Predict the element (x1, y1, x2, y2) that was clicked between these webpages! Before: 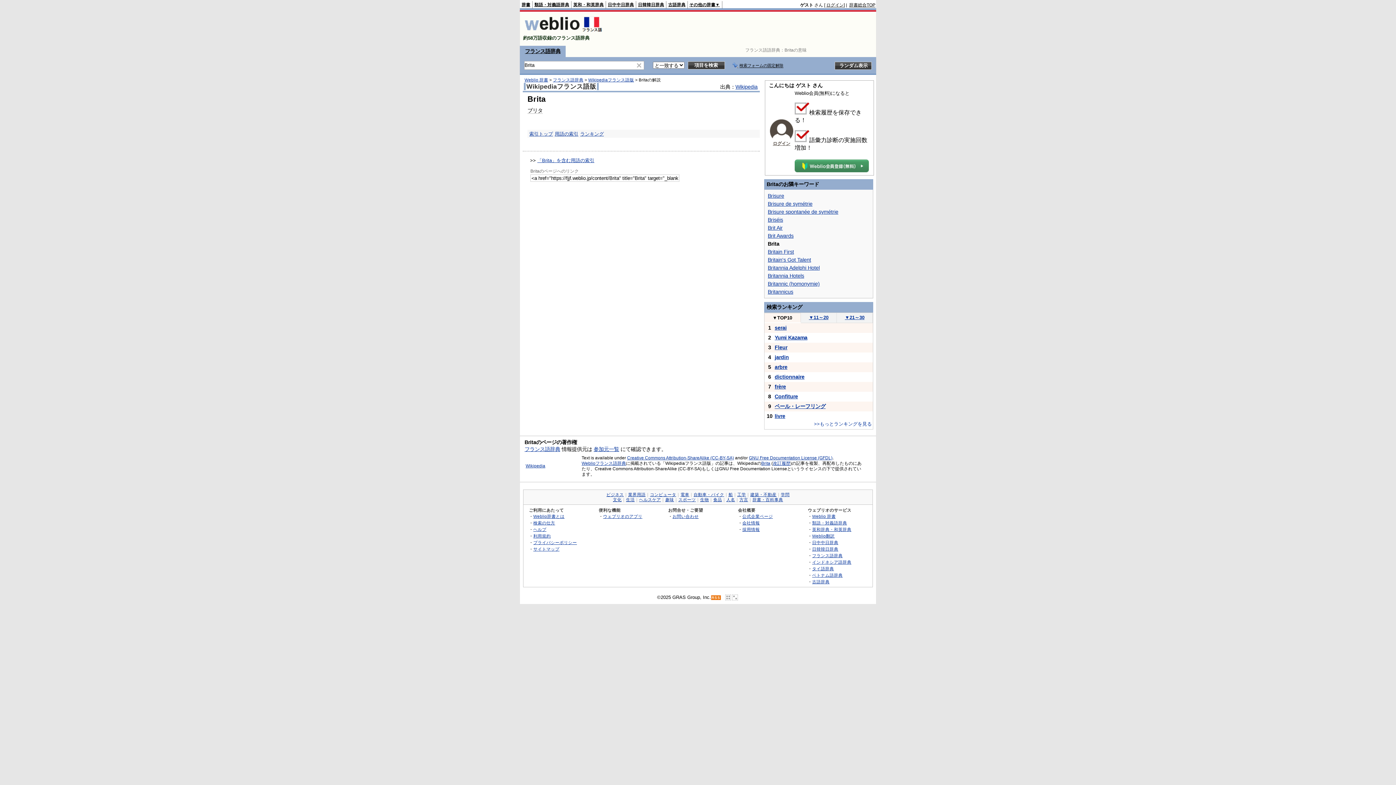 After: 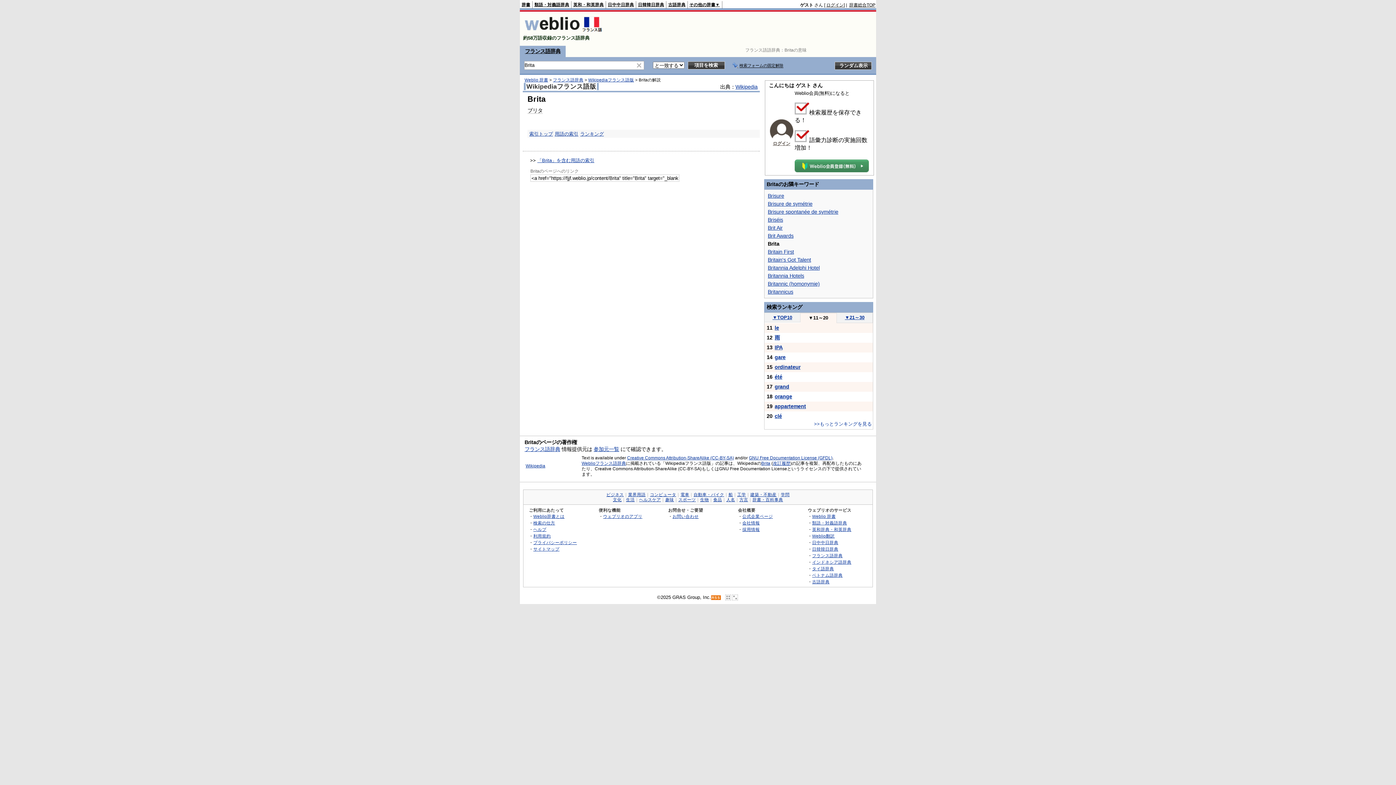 Action: bbox: (809, 314, 828, 320) label: ▼11～20